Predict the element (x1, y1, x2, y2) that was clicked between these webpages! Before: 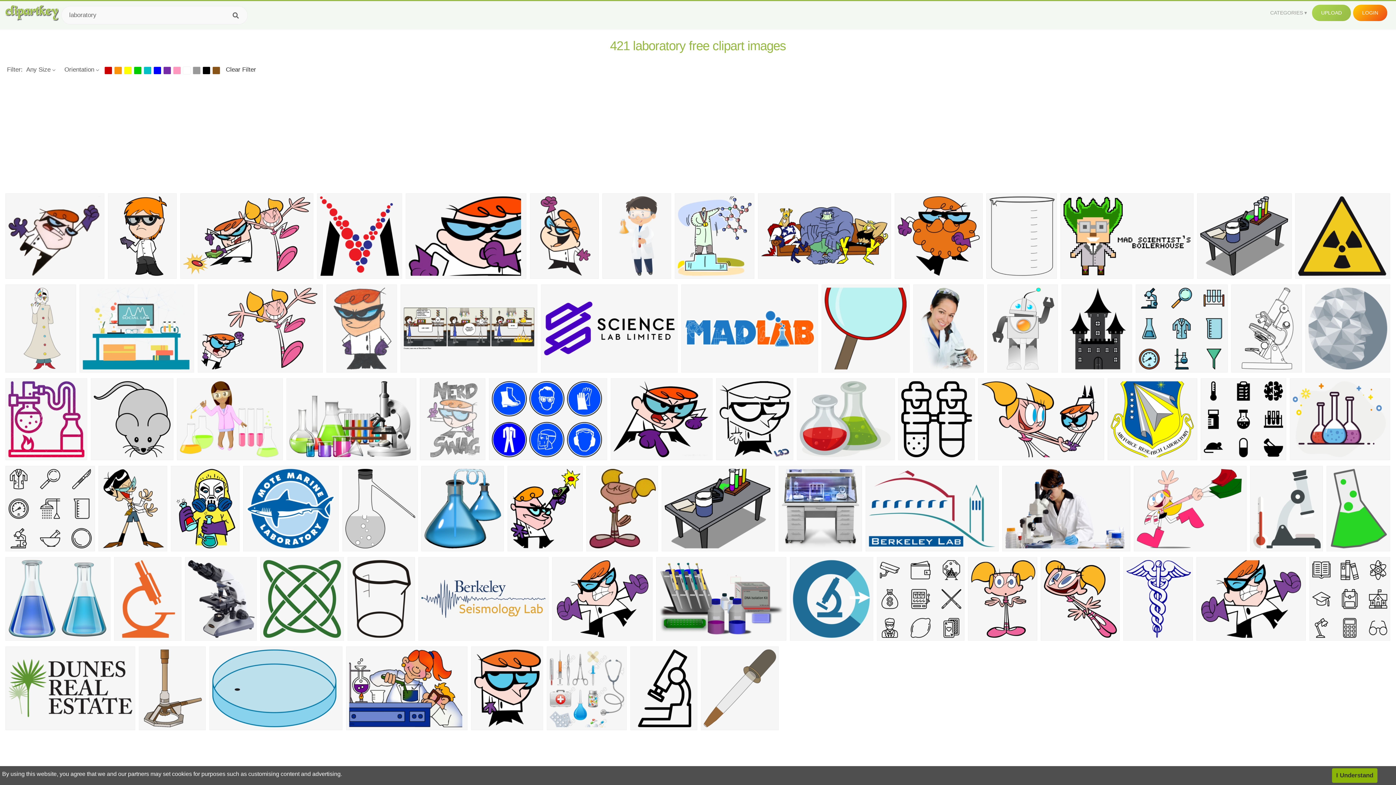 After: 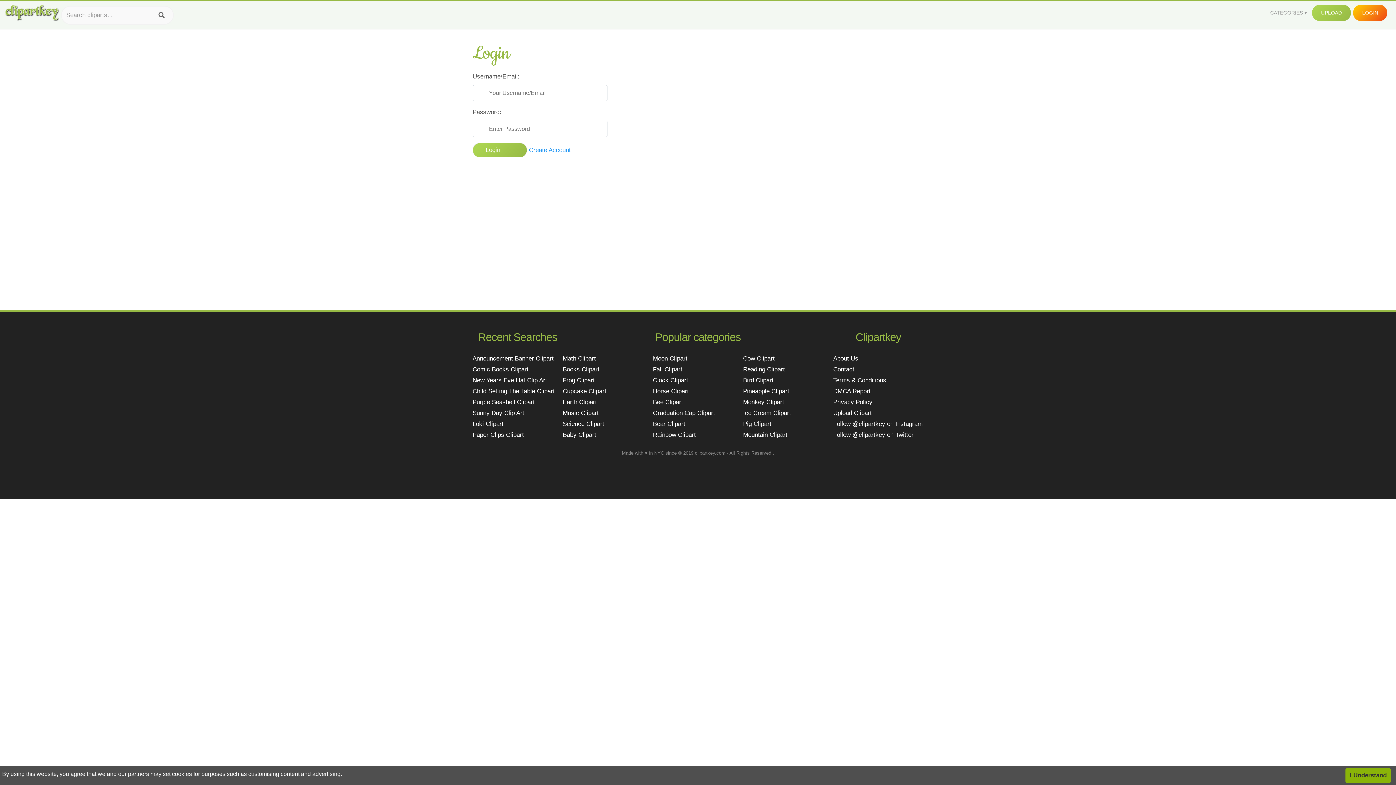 Action: label: LOGIN bbox: (1353, 4, 1387, 21)